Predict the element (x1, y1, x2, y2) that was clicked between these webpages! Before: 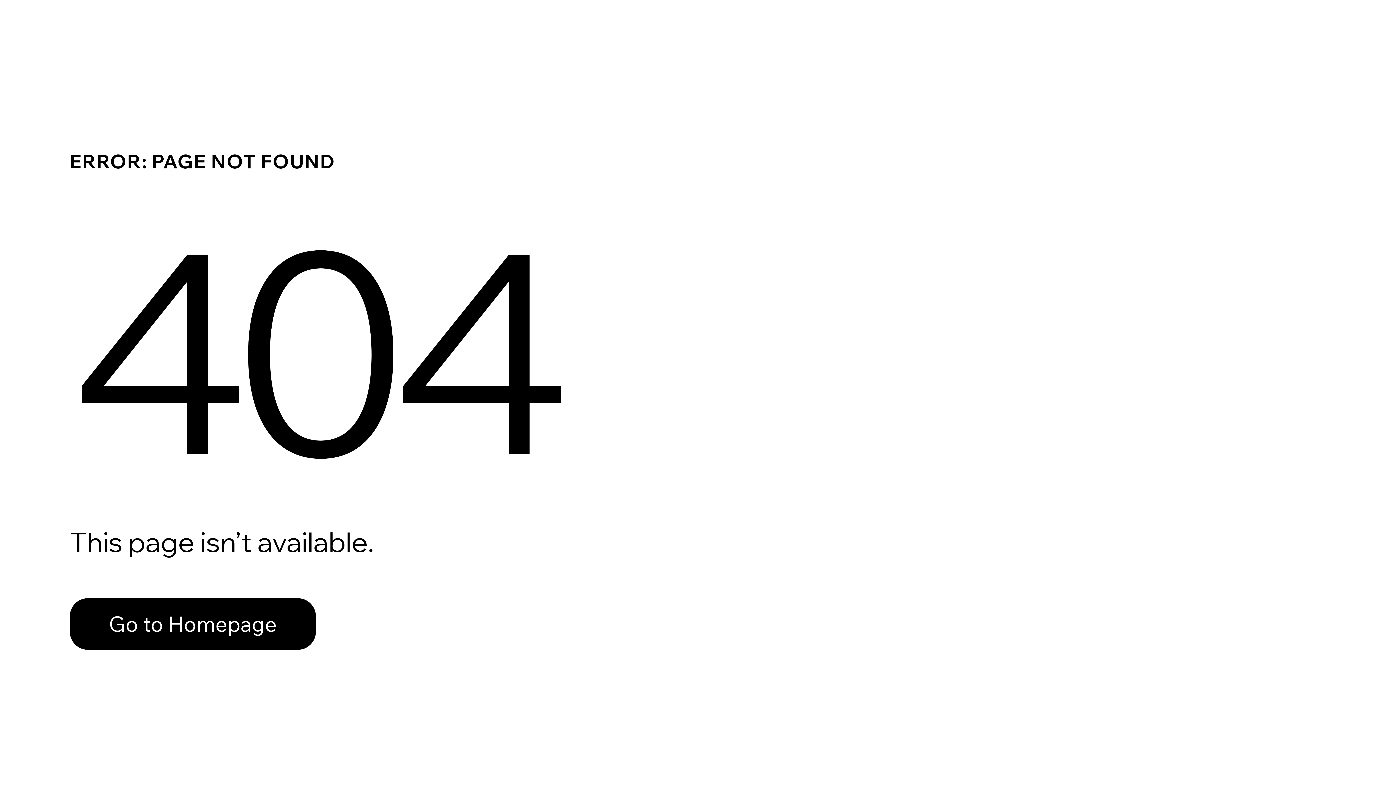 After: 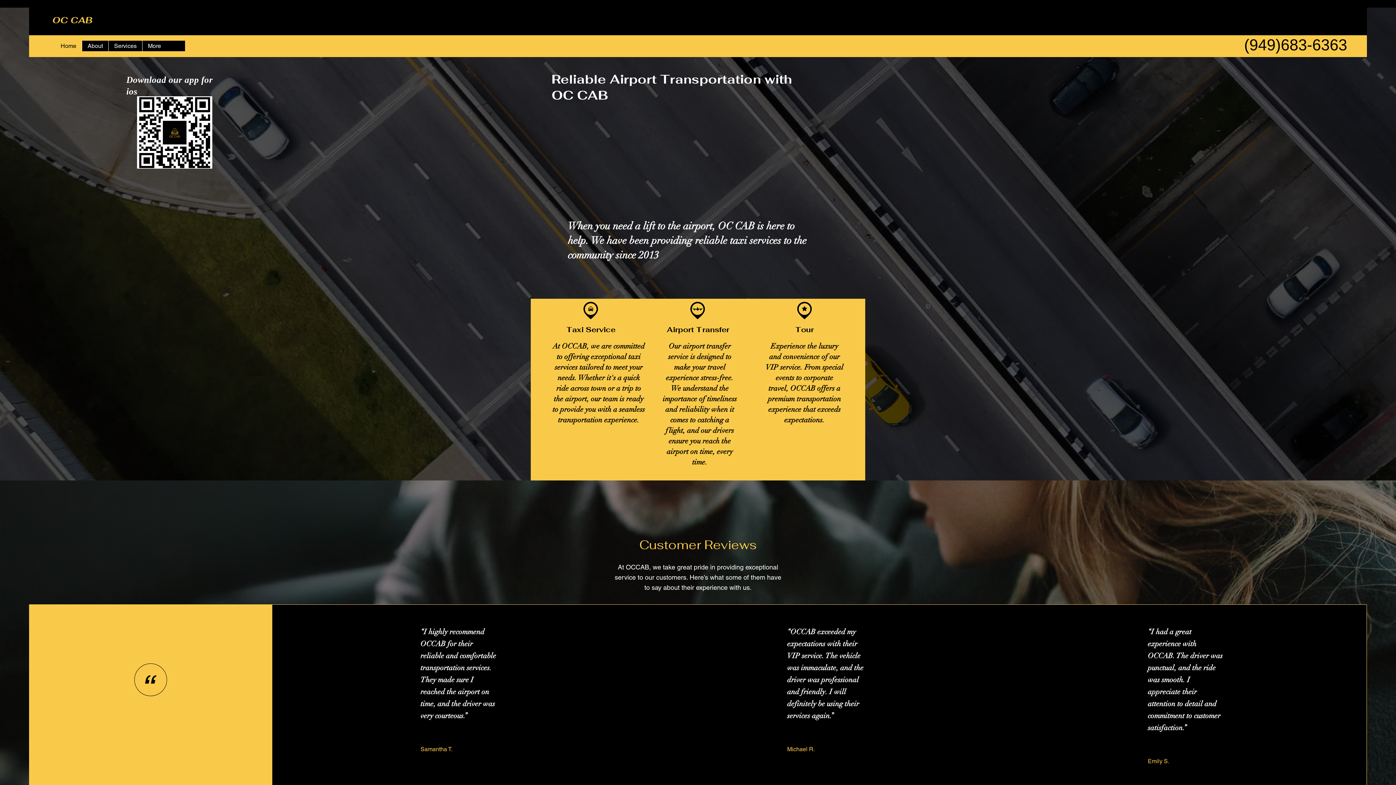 Action: label: Go to Homepage bbox: (69, 598, 316, 650)